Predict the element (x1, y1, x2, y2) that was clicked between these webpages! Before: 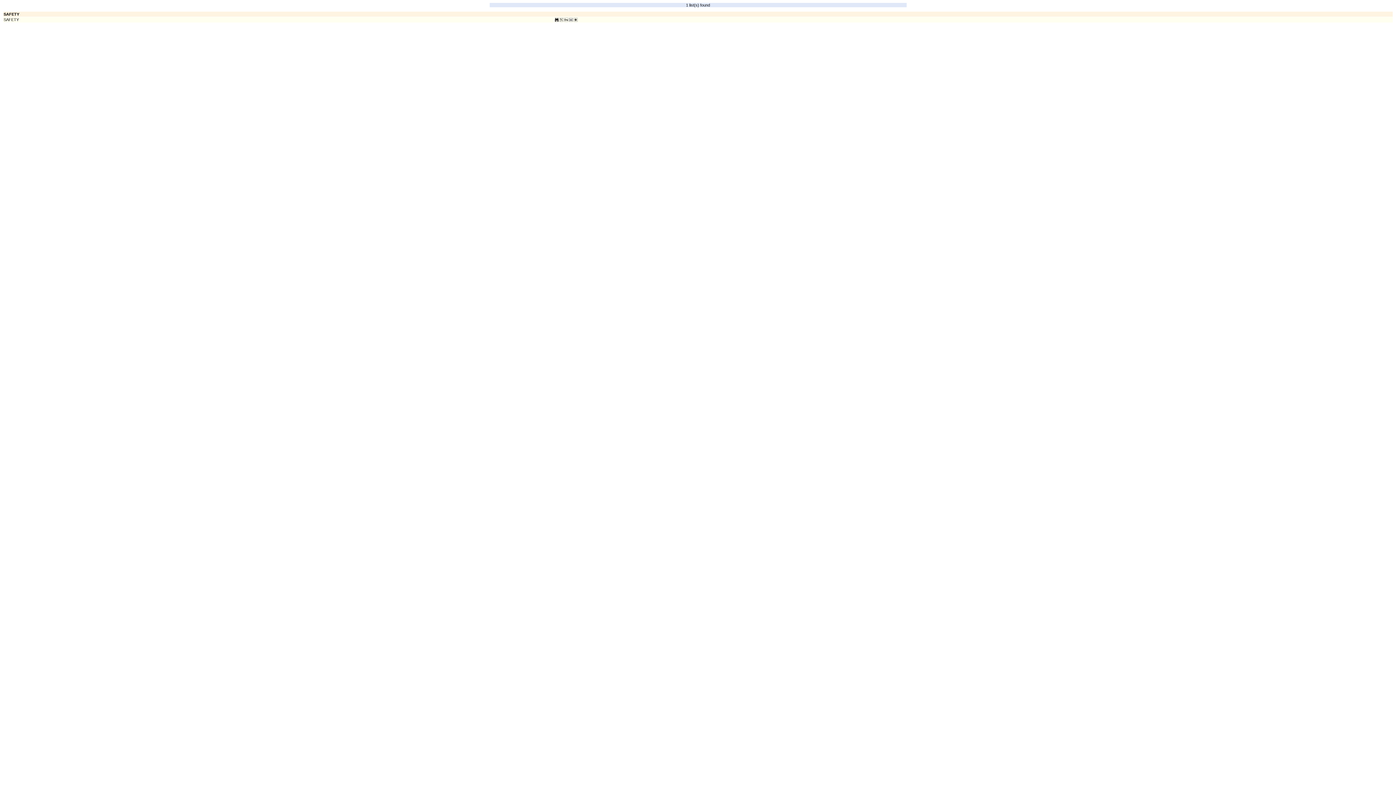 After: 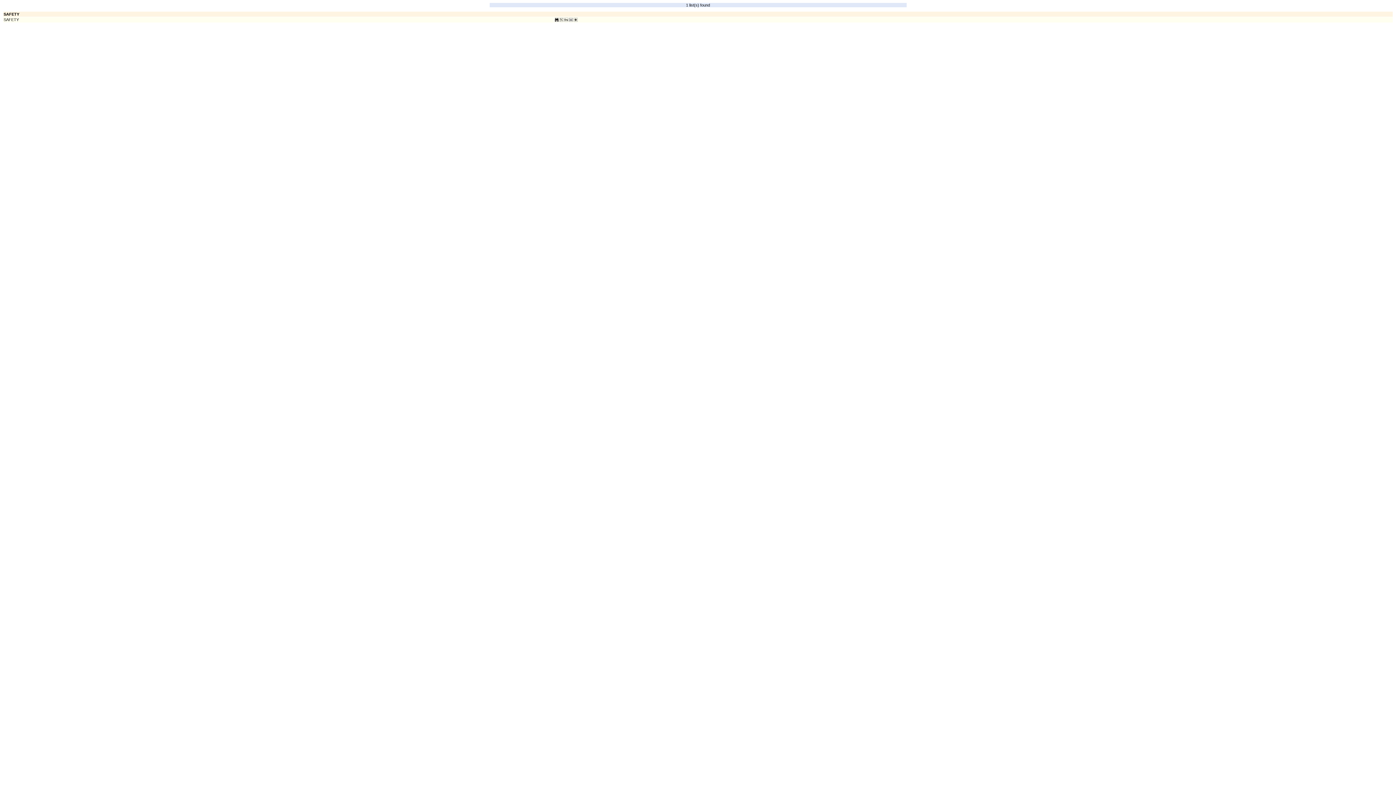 Action: bbox: (573, 17, 578, 22)